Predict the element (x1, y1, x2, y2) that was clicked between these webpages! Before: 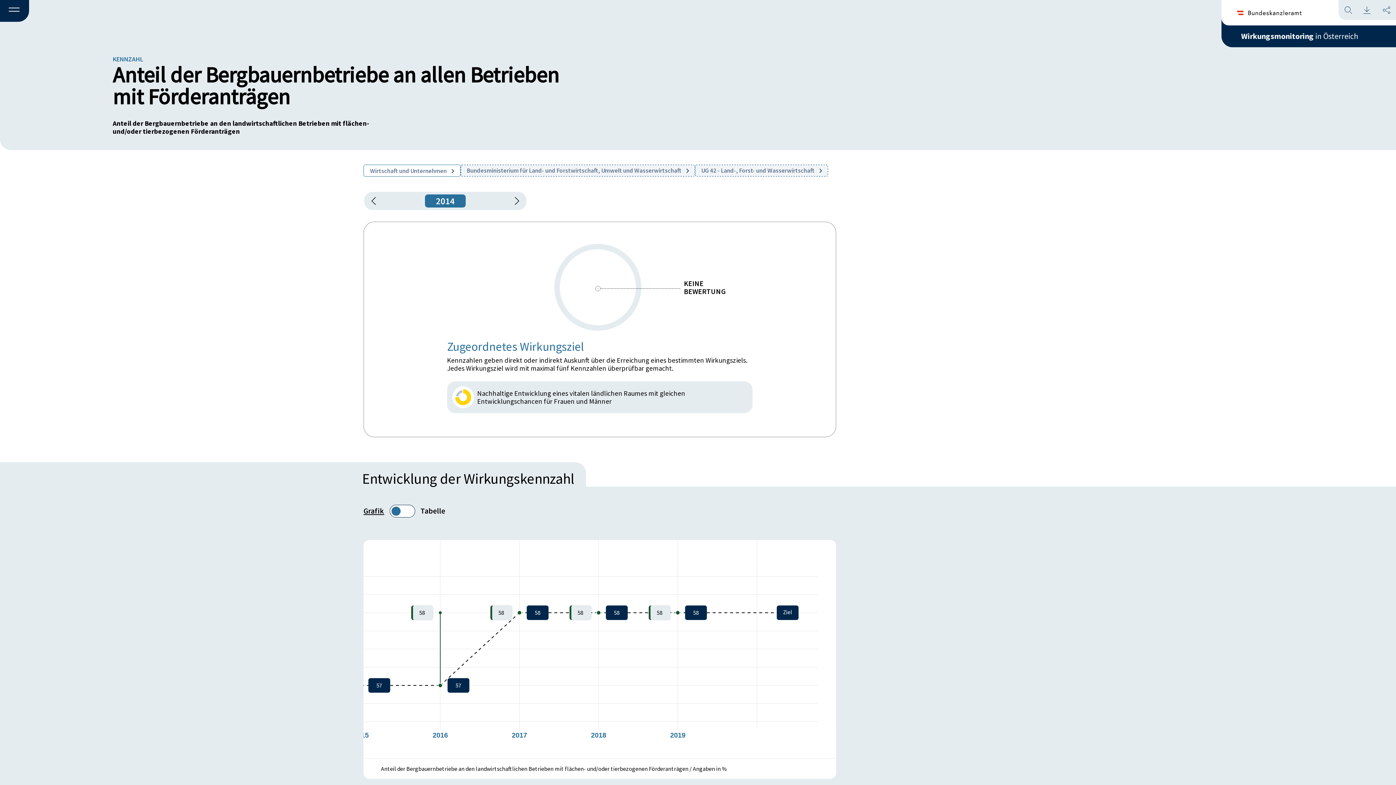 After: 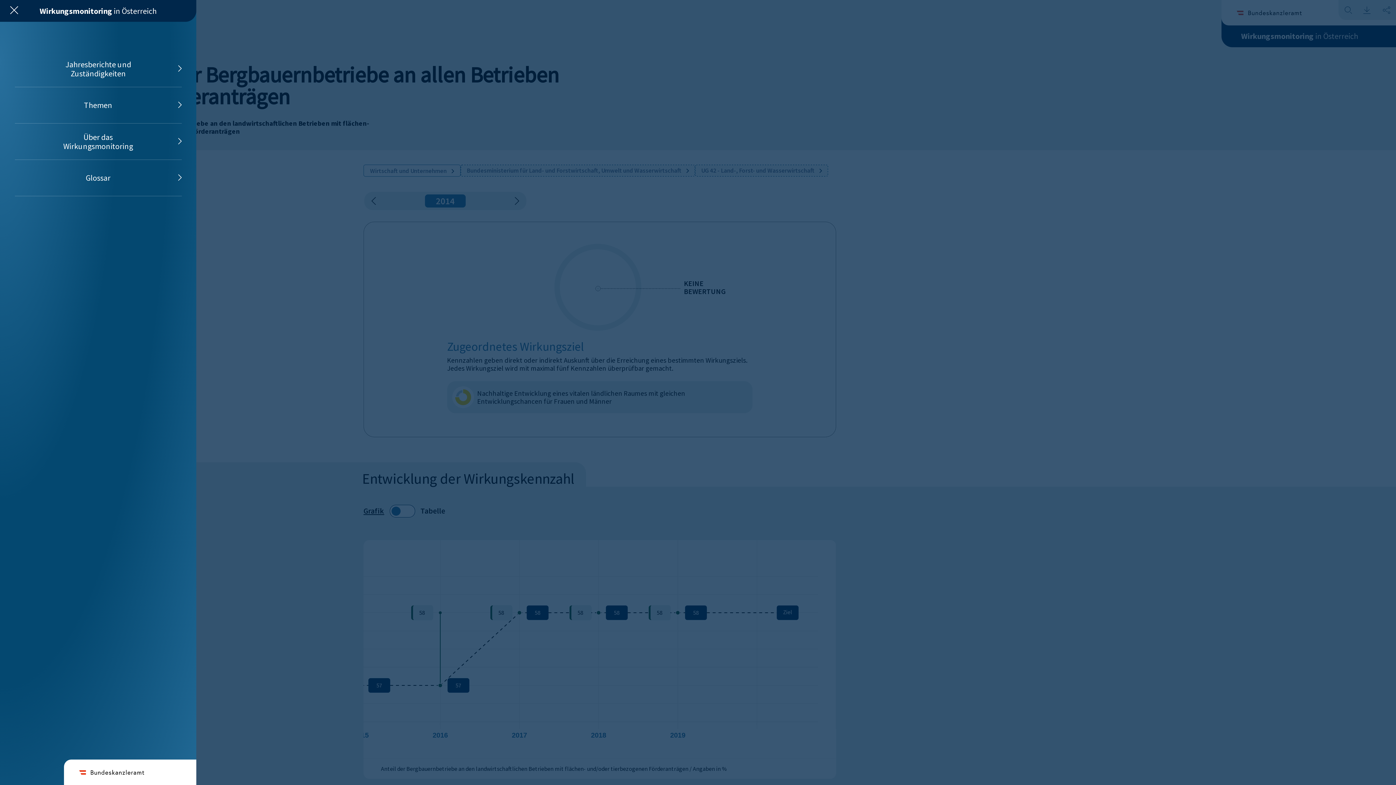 Action: label: Menü bbox: (0, 0, 29, 22)